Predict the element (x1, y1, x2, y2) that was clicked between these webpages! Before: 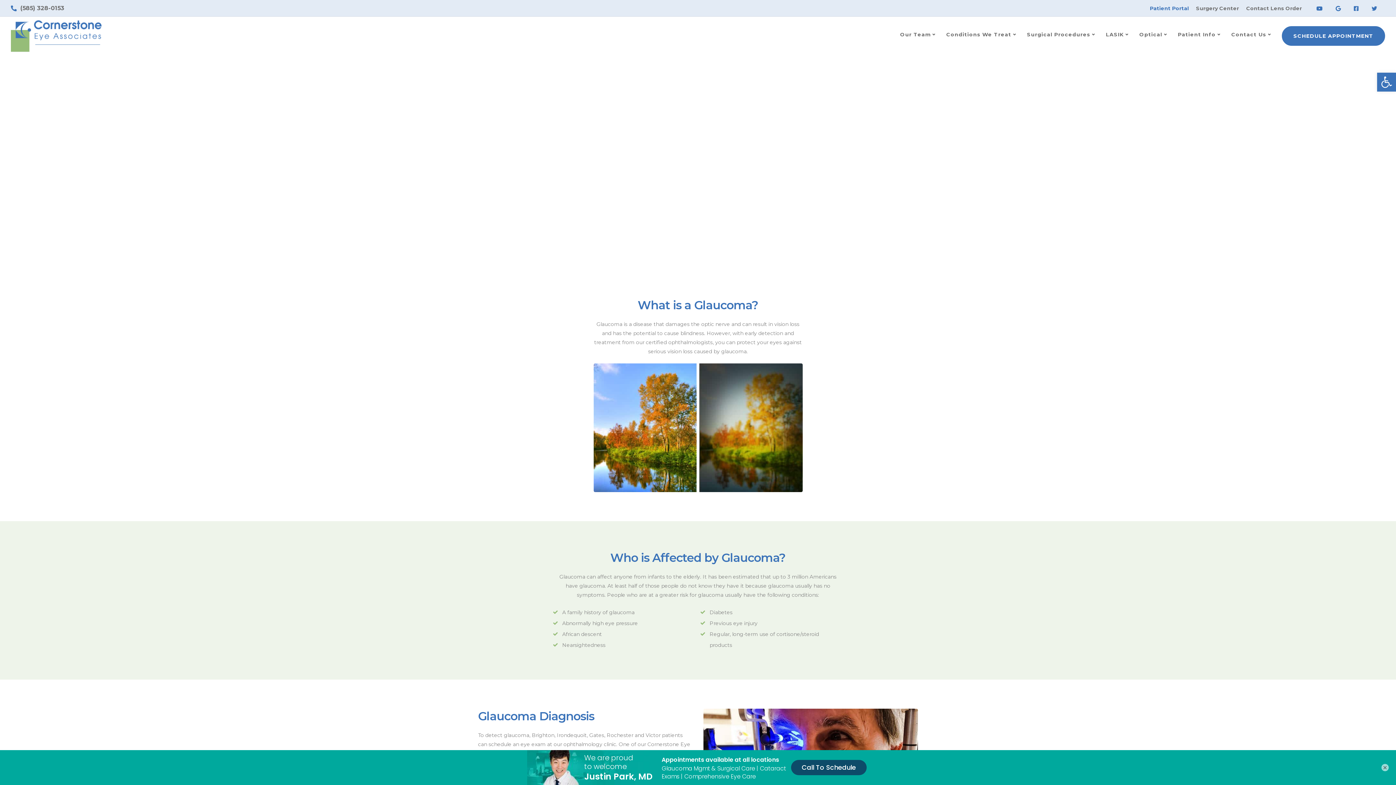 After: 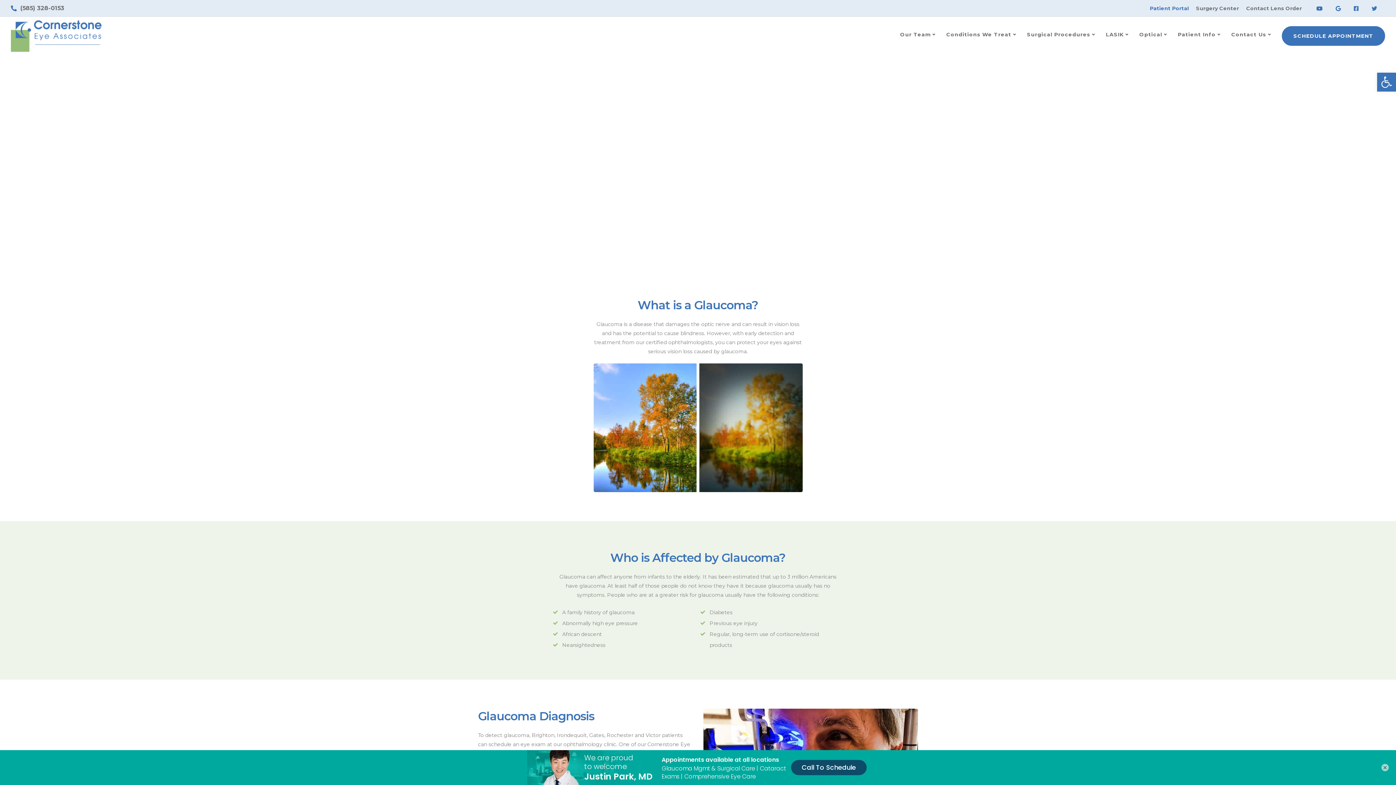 Action: bbox: (1331, 4, 1345, 14)